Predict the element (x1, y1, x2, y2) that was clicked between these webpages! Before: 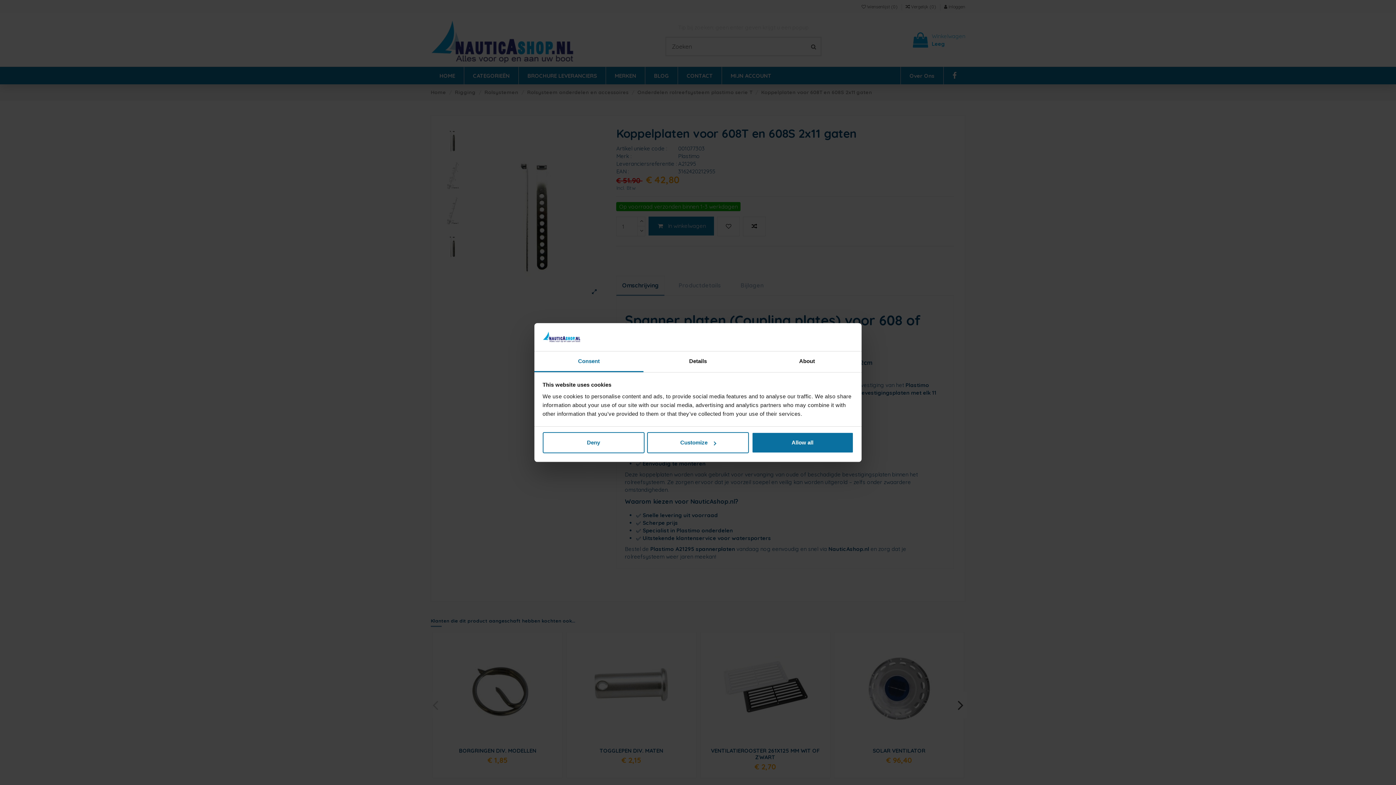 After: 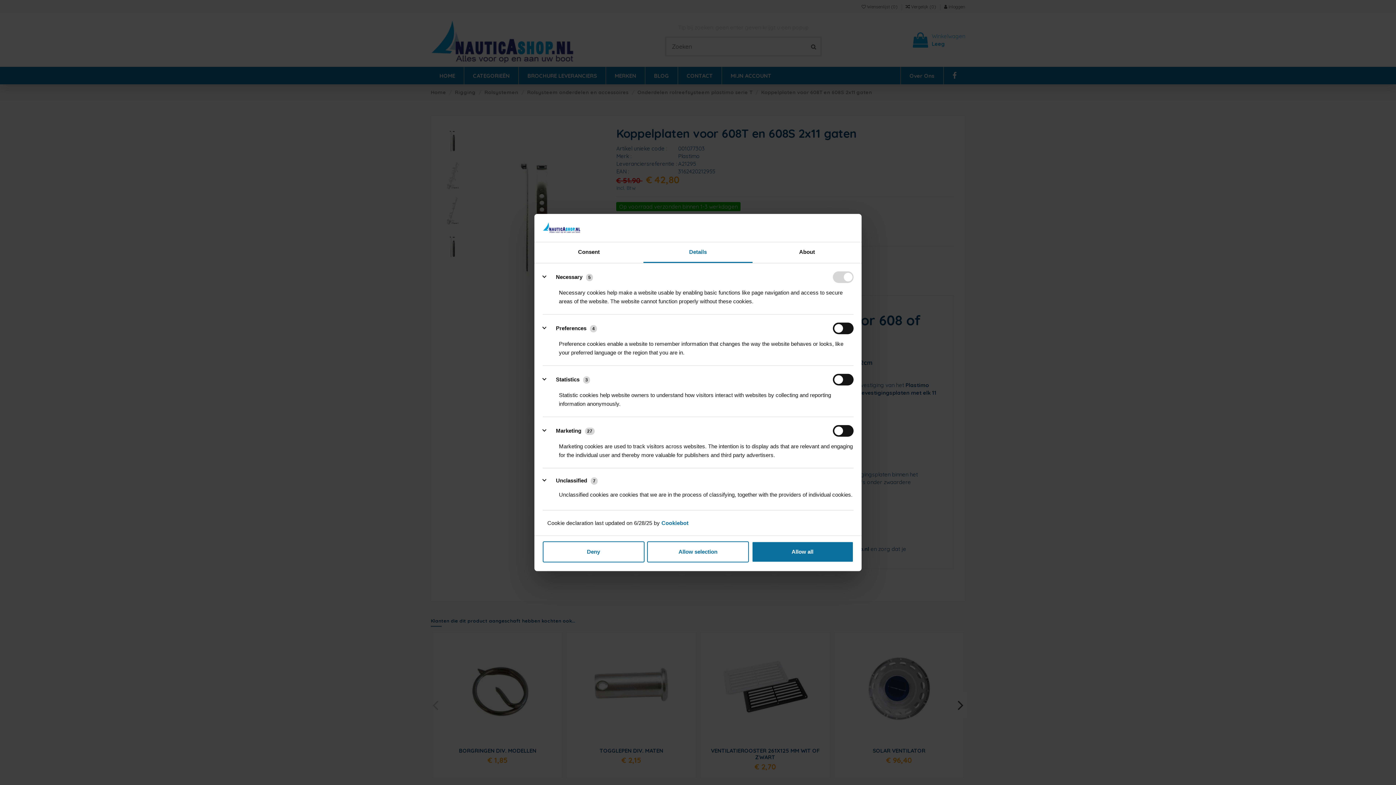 Action: label: Details bbox: (643, 351, 752, 372)